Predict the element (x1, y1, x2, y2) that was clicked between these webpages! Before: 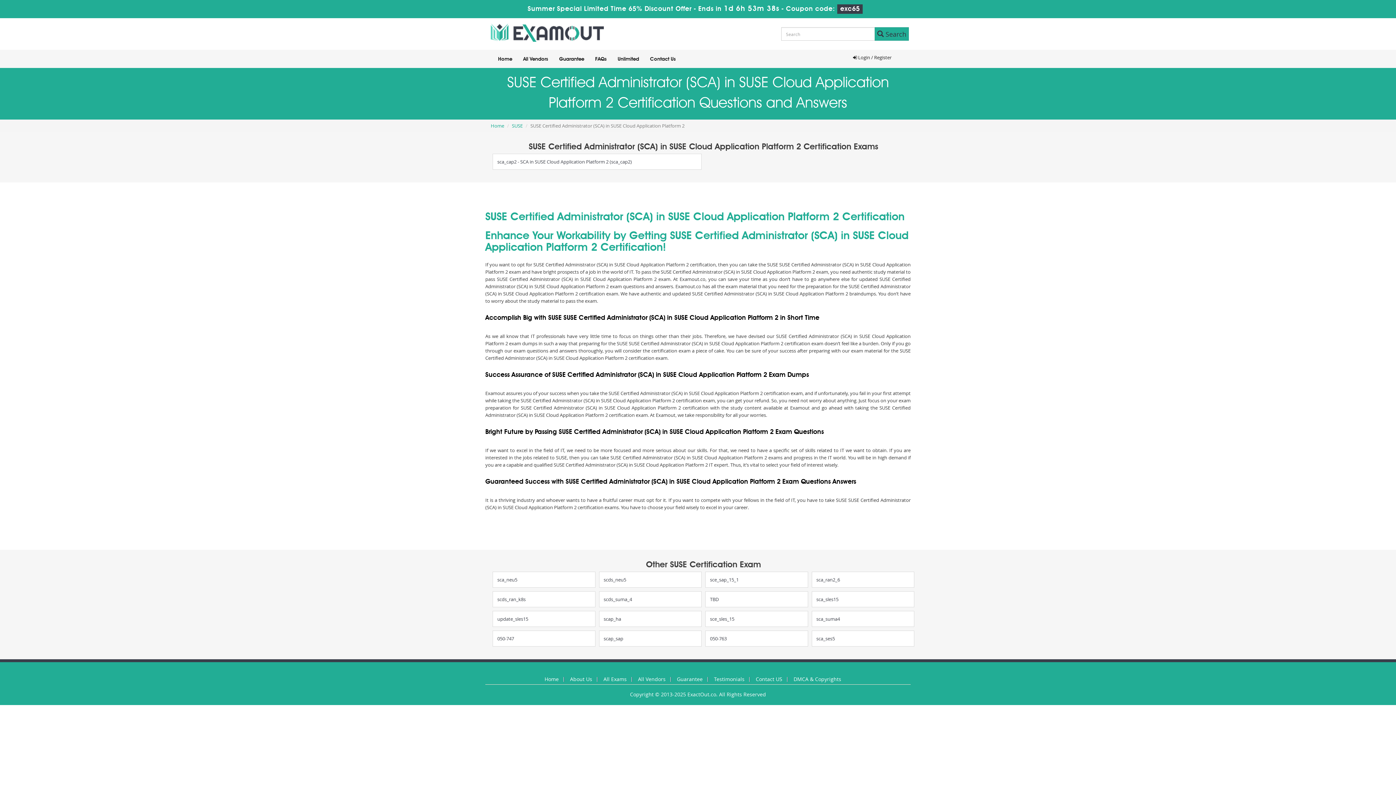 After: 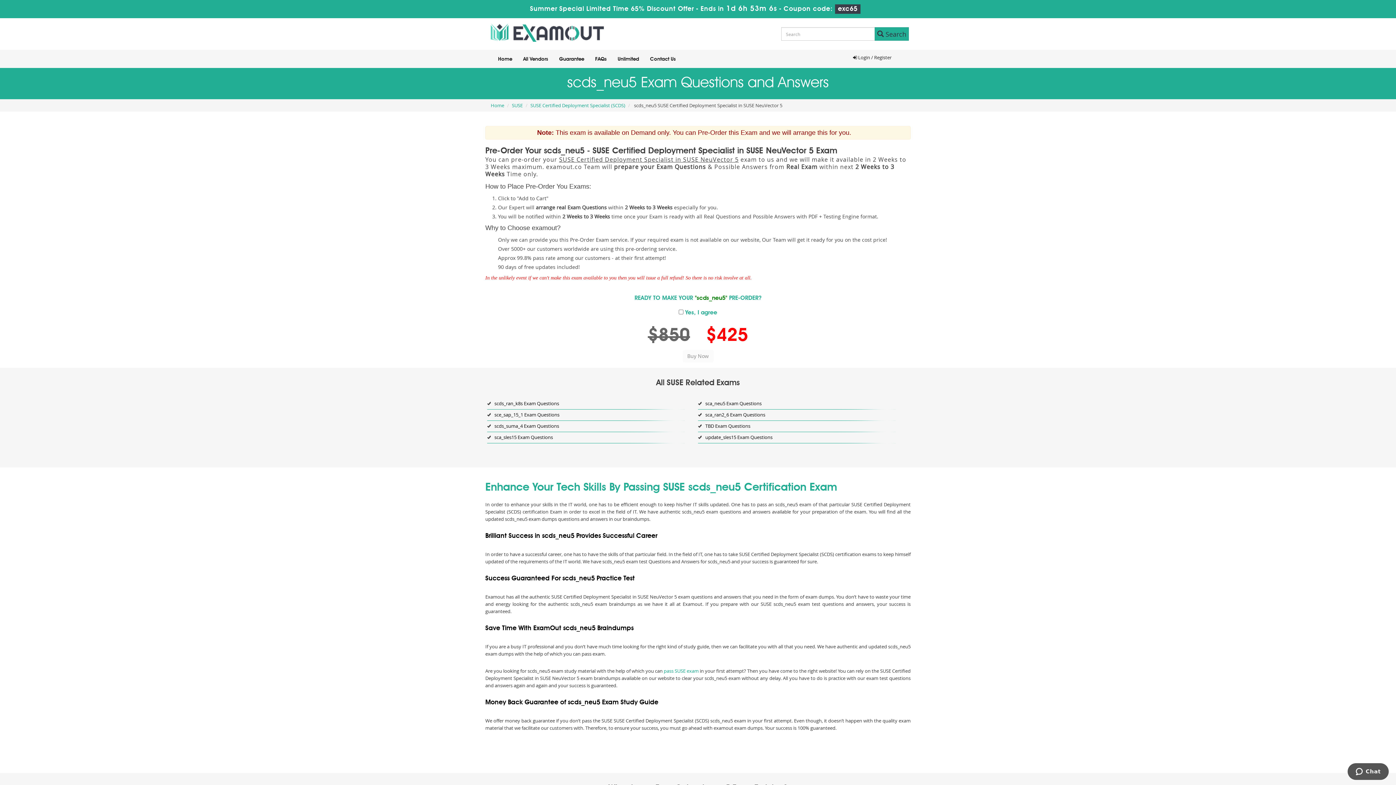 Action: label: scds_neu5 bbox: (603, 576, 626, 583)